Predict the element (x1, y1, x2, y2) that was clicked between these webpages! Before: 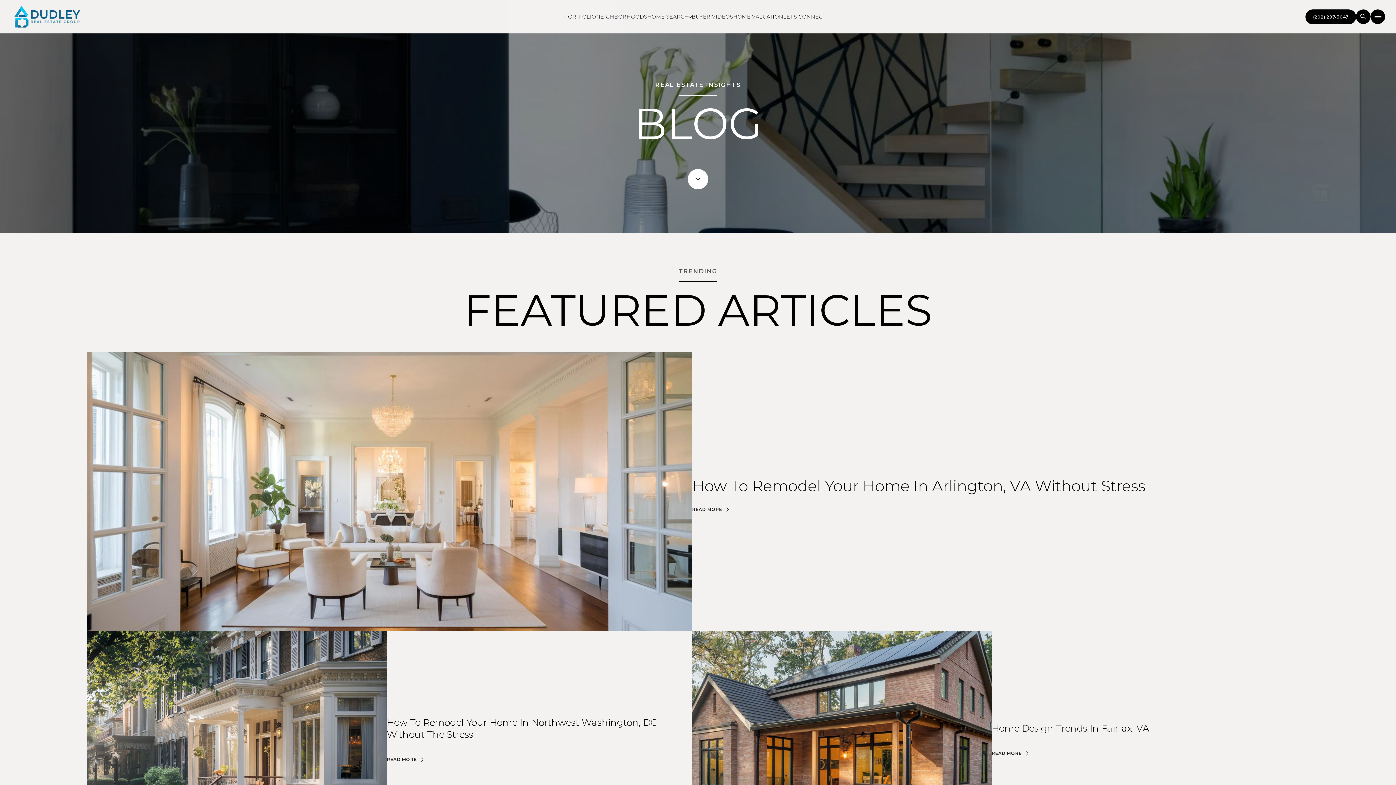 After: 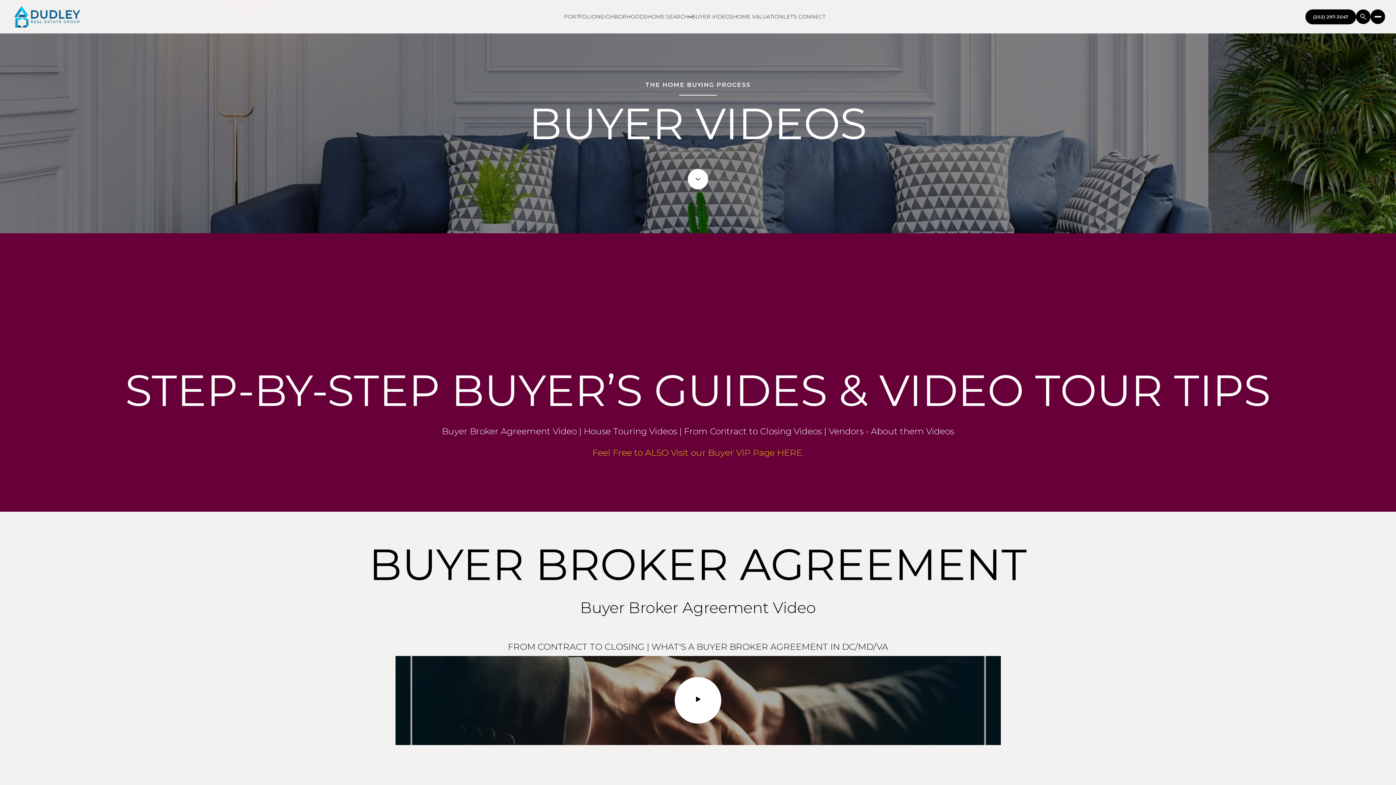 Action: bbox: (691, 13, 733, 20) label: BUYER VIDEOS